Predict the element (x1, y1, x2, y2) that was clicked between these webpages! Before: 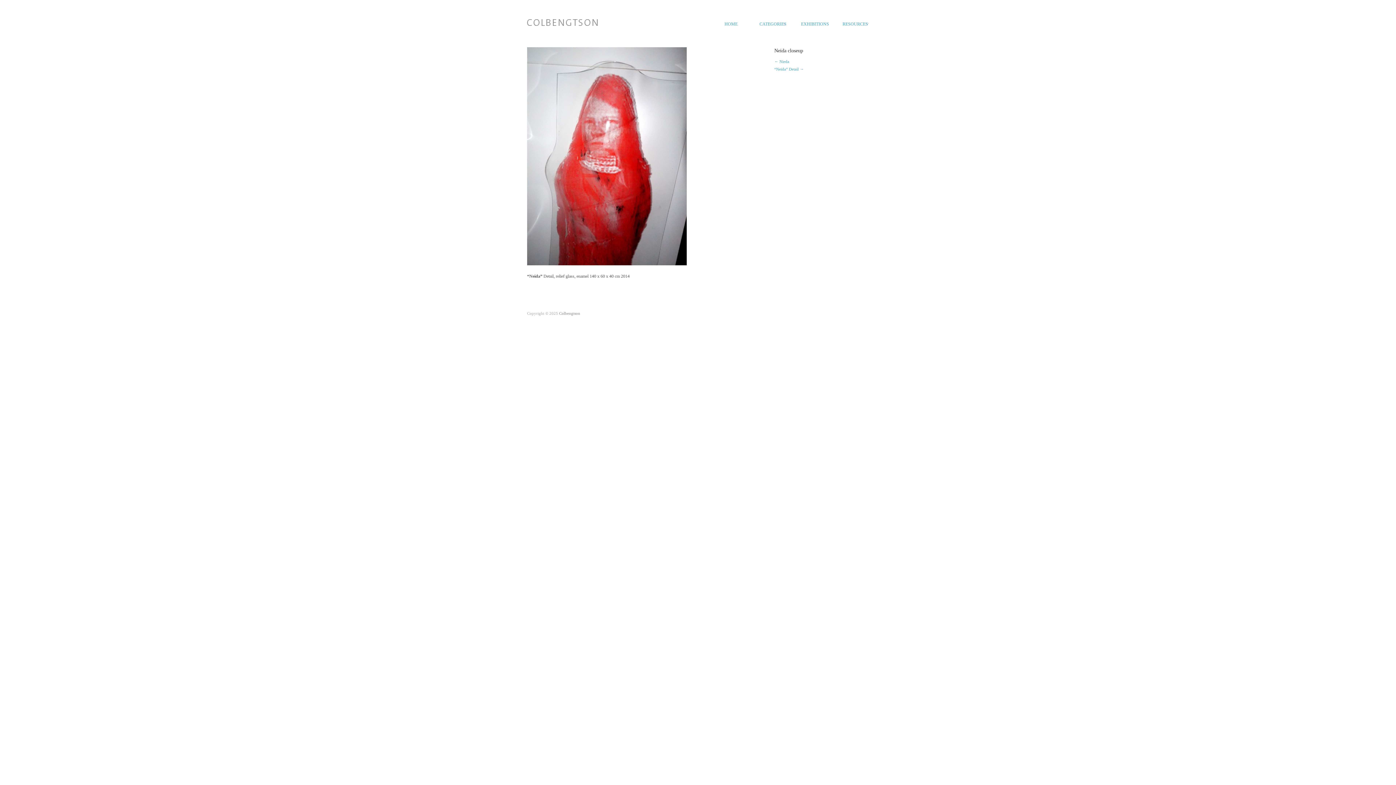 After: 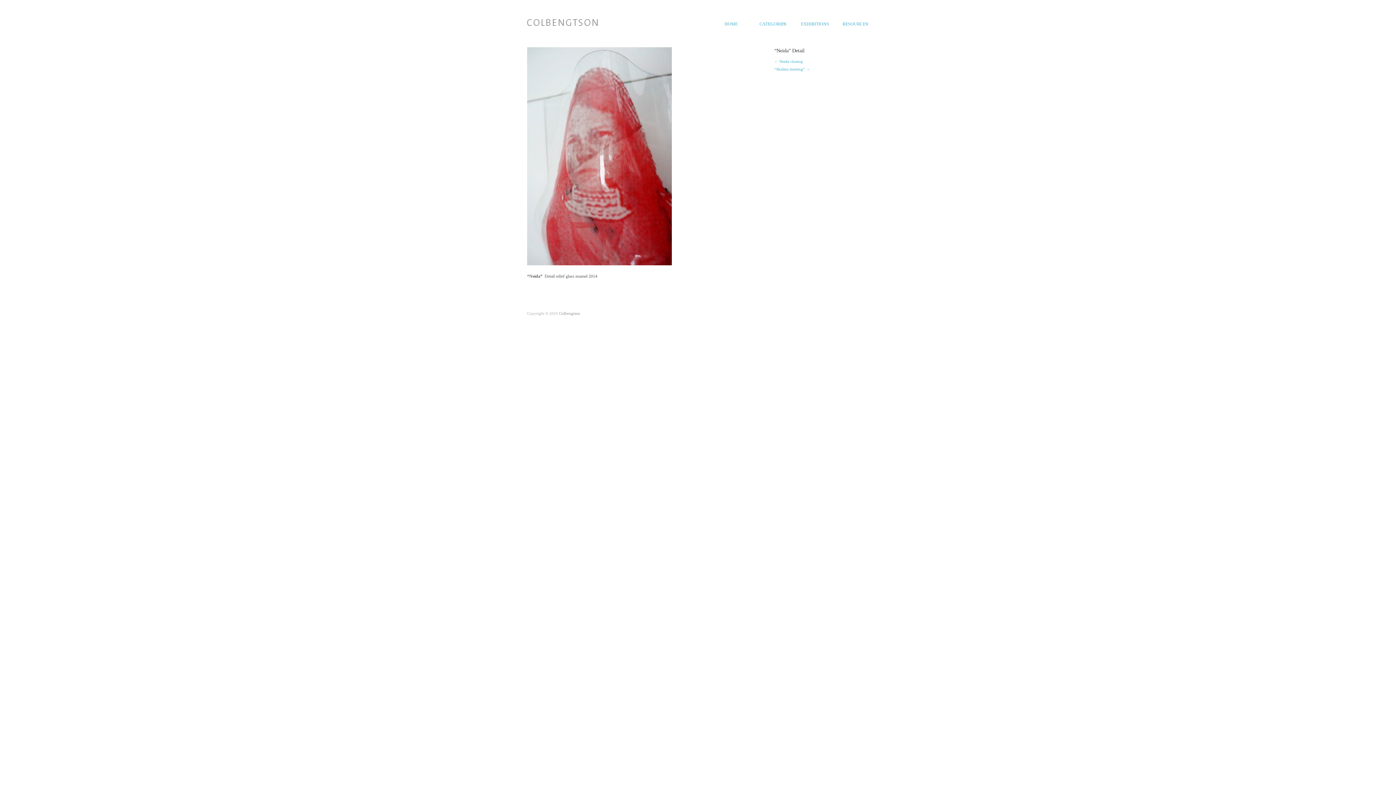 Action: label: “Neida” Detail → bbox: (774, 66, 804, 71)